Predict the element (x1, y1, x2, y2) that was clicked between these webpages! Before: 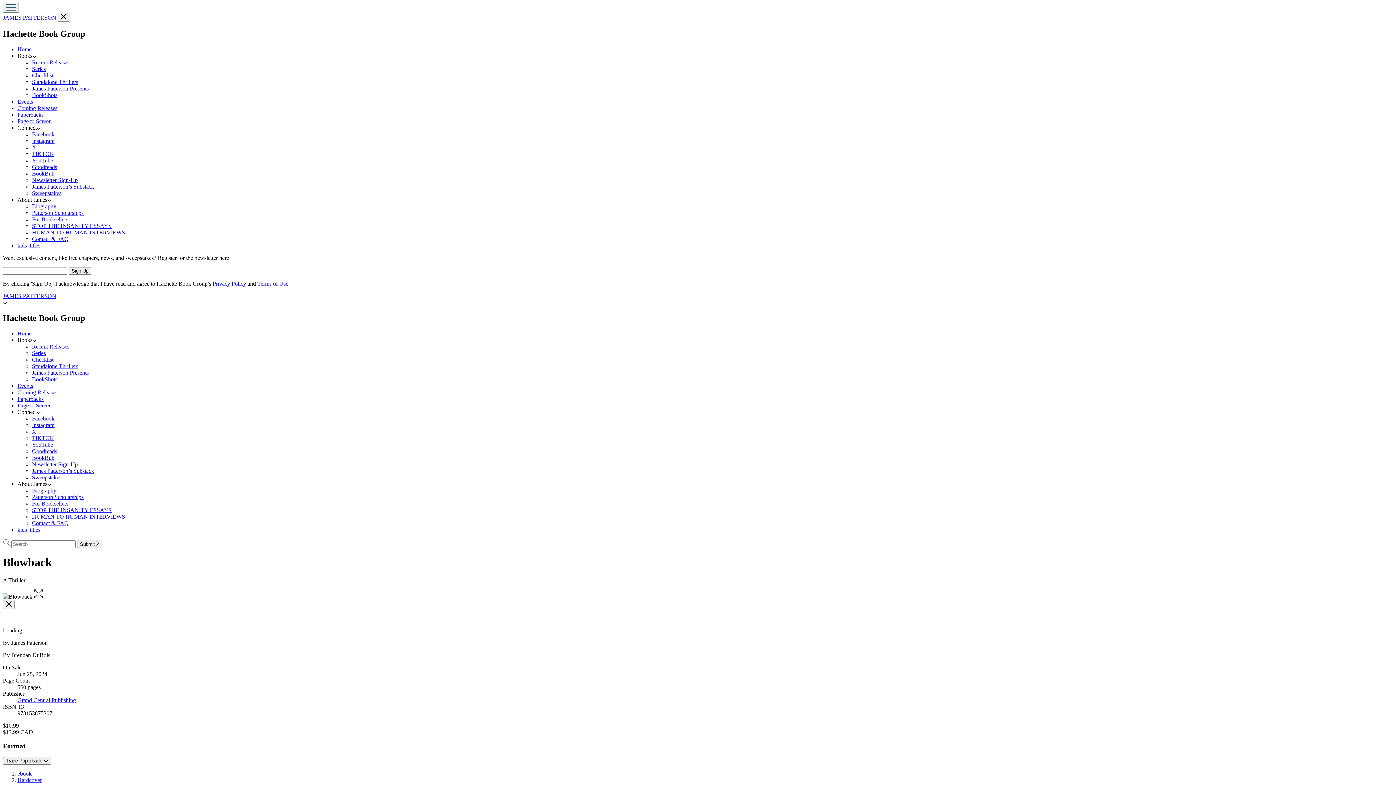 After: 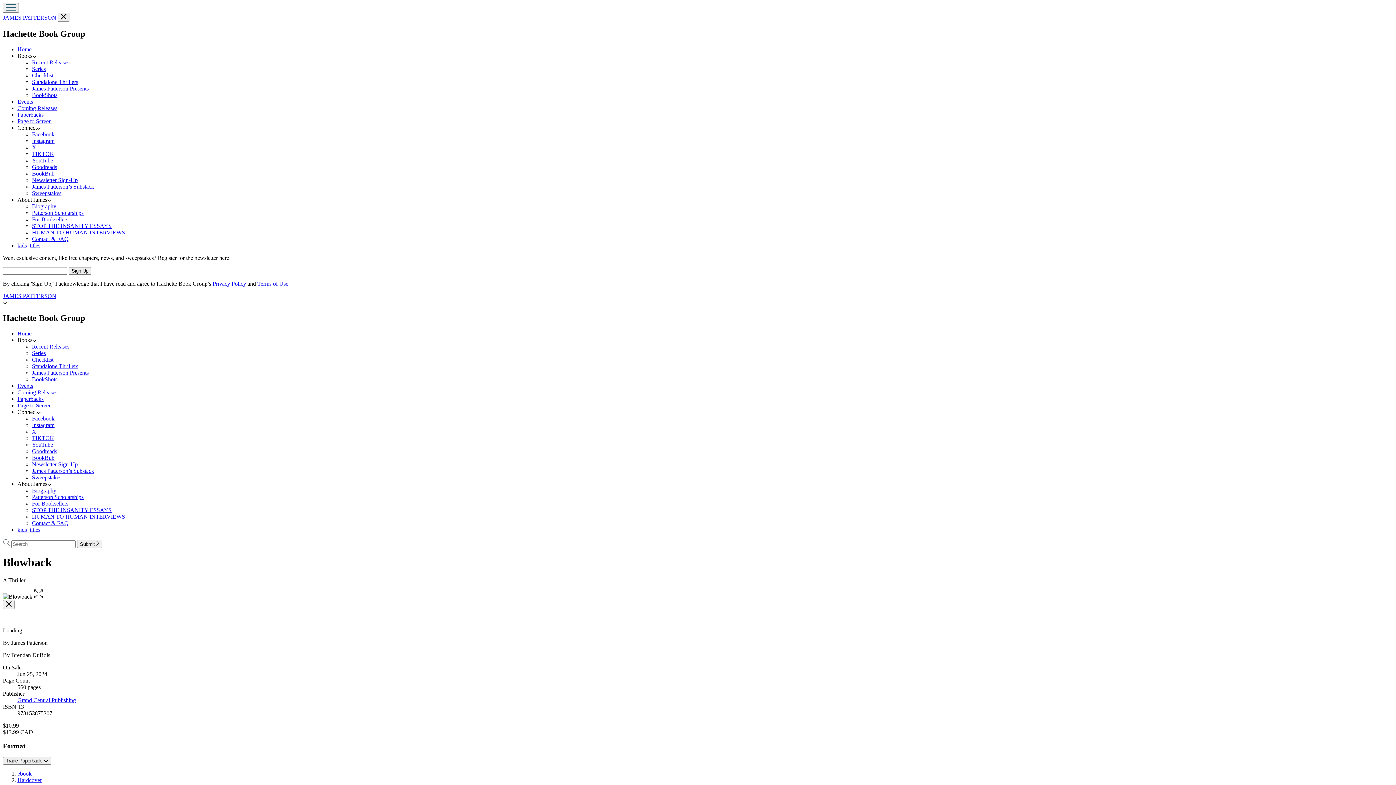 Action: bbox: (17, 196, 51, 202) label: About James